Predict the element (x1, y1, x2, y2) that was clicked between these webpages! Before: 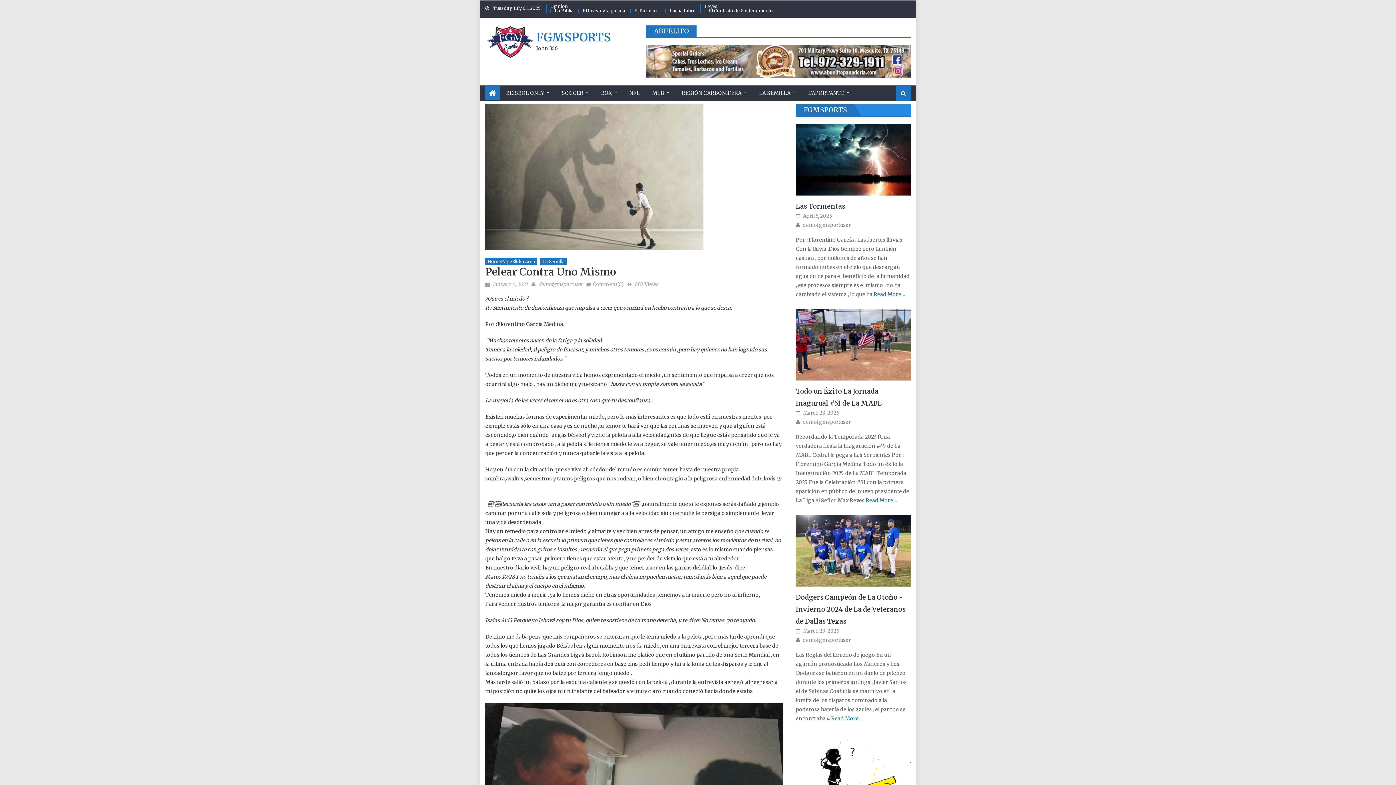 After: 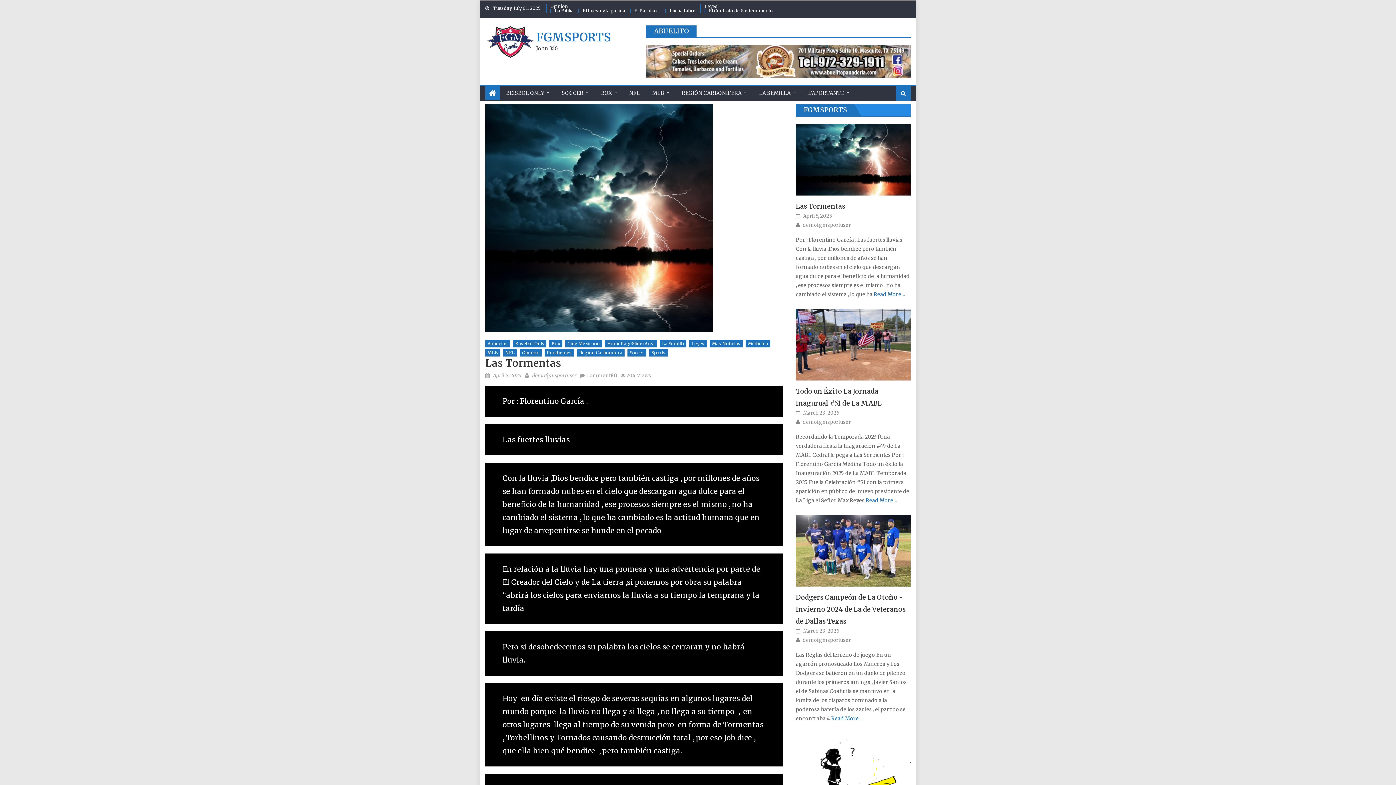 Action: bbox: (796, 124, 910, 195)